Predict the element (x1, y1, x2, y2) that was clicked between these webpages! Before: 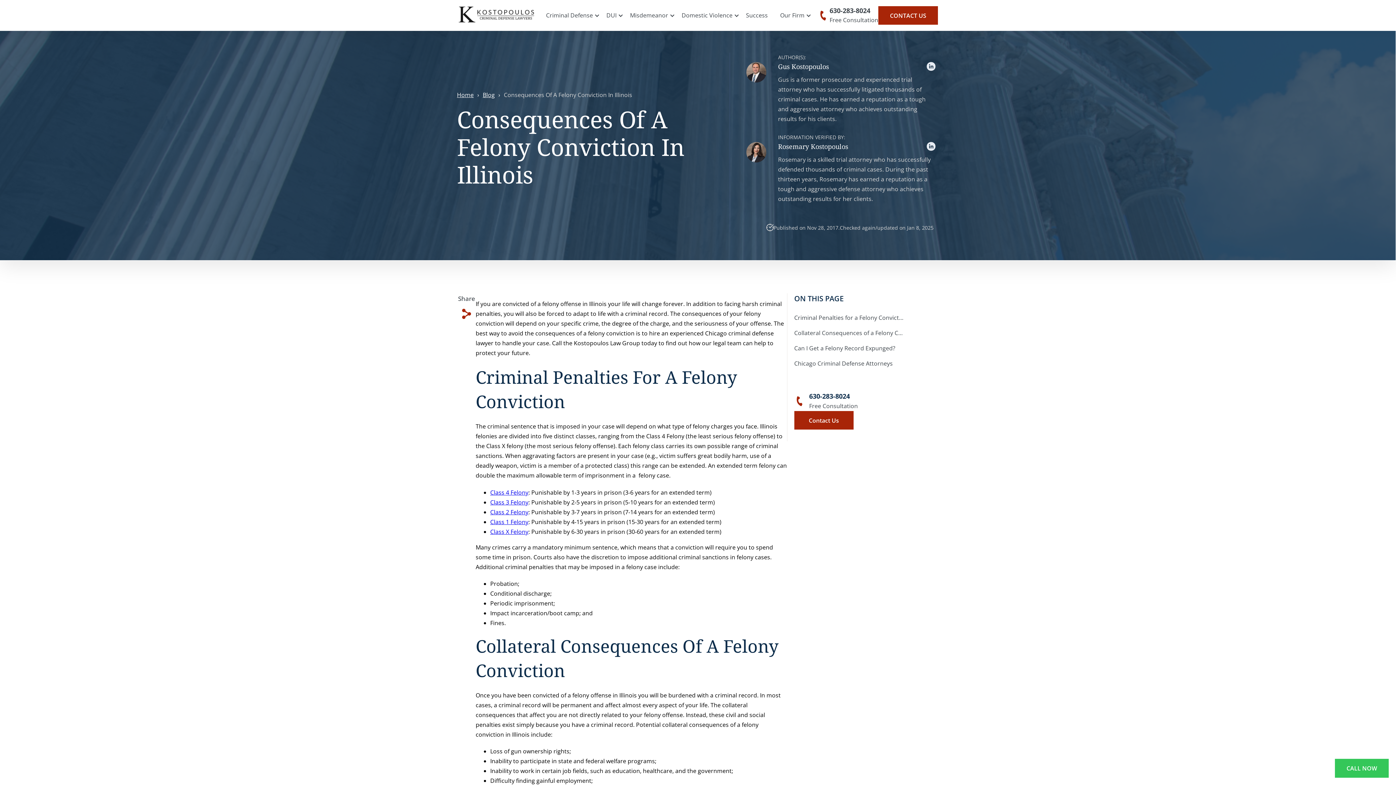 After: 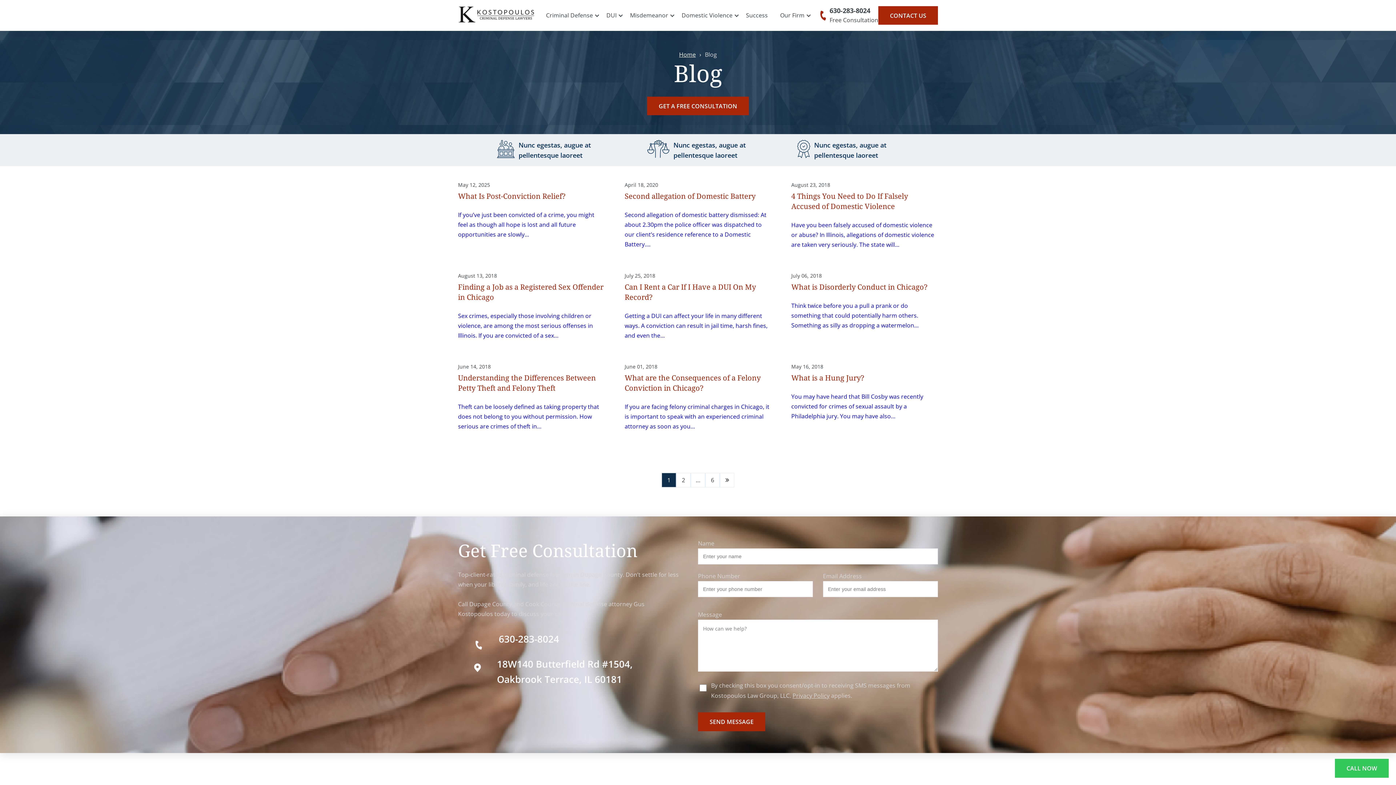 Action: label: Blog bbox: (482, 91, 494, 99)